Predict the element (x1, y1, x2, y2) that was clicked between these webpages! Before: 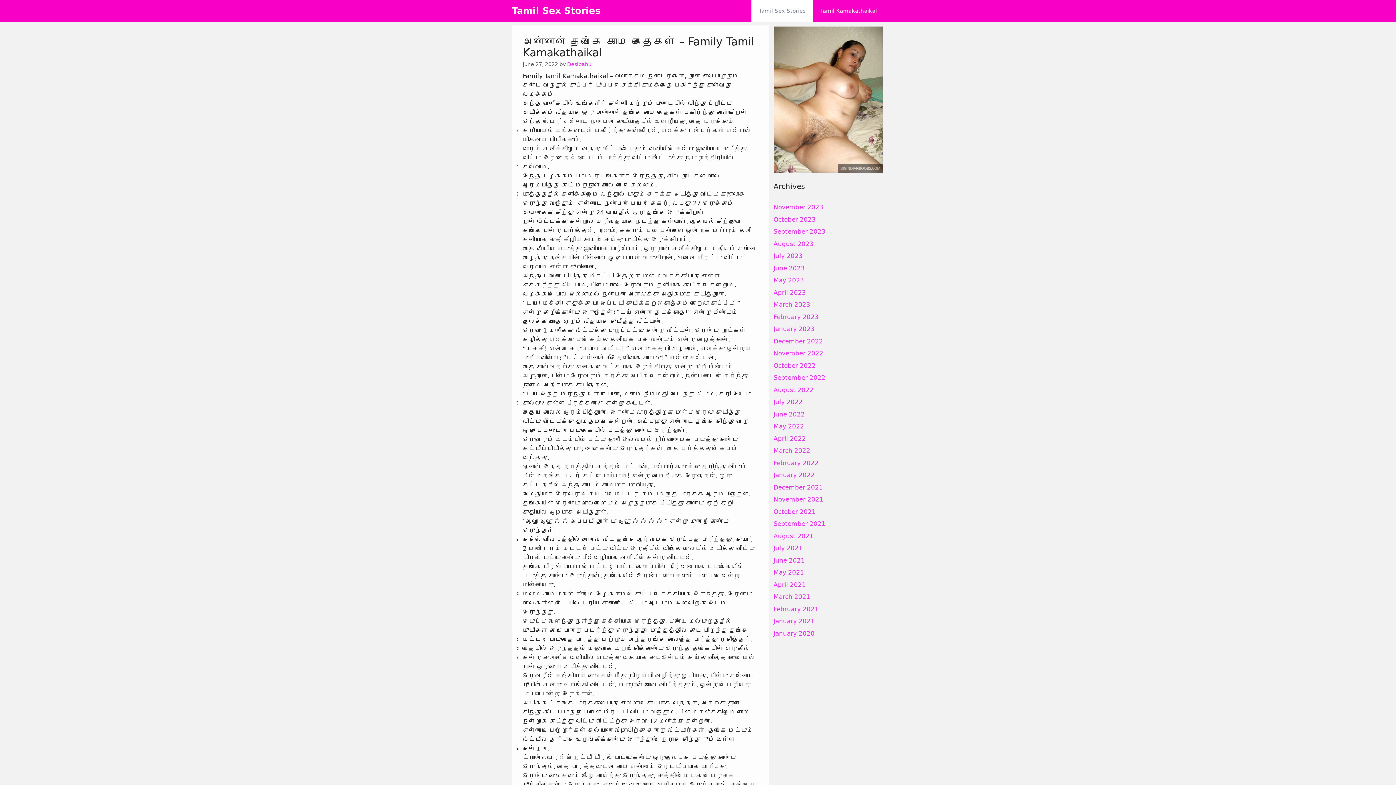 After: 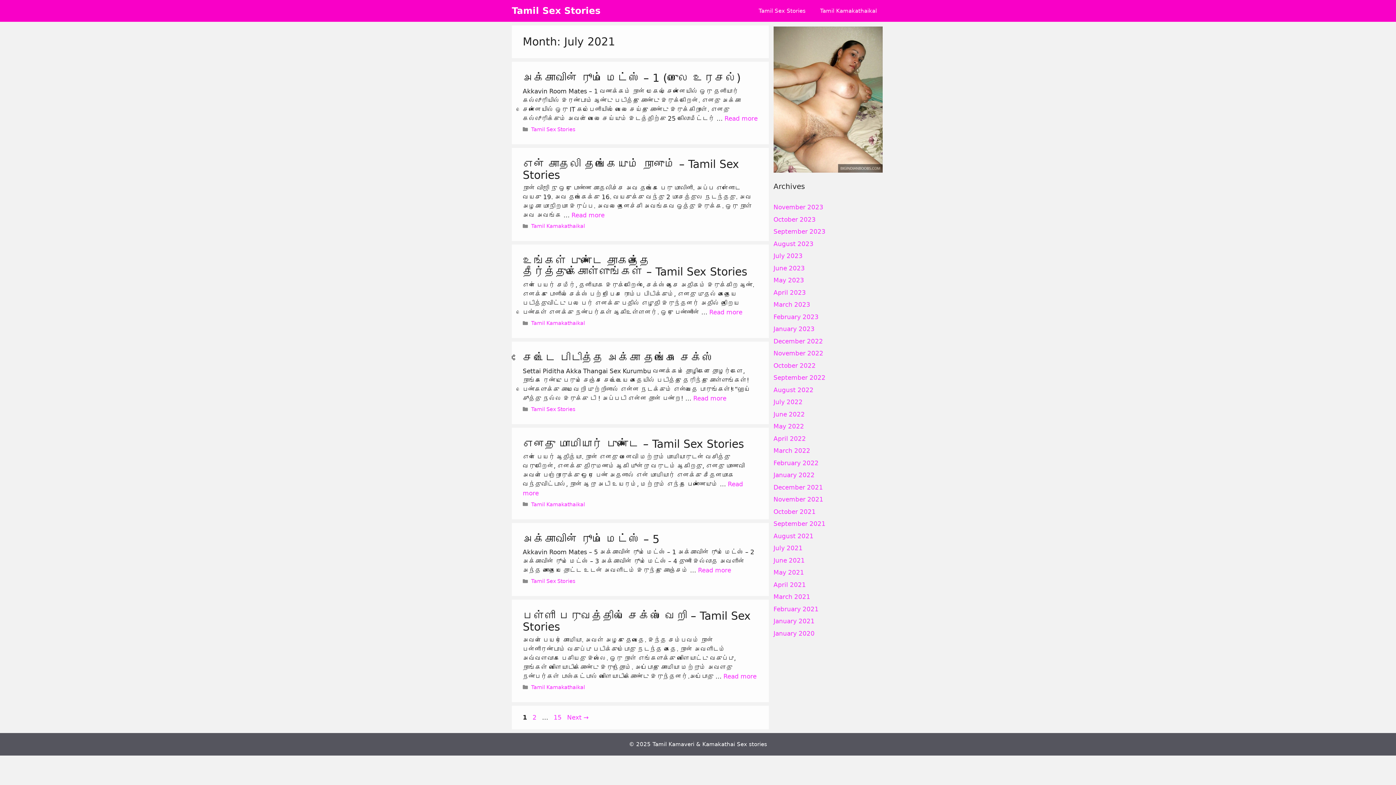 Action: label: July 2021 bbox: (773, 544, 802, 552)